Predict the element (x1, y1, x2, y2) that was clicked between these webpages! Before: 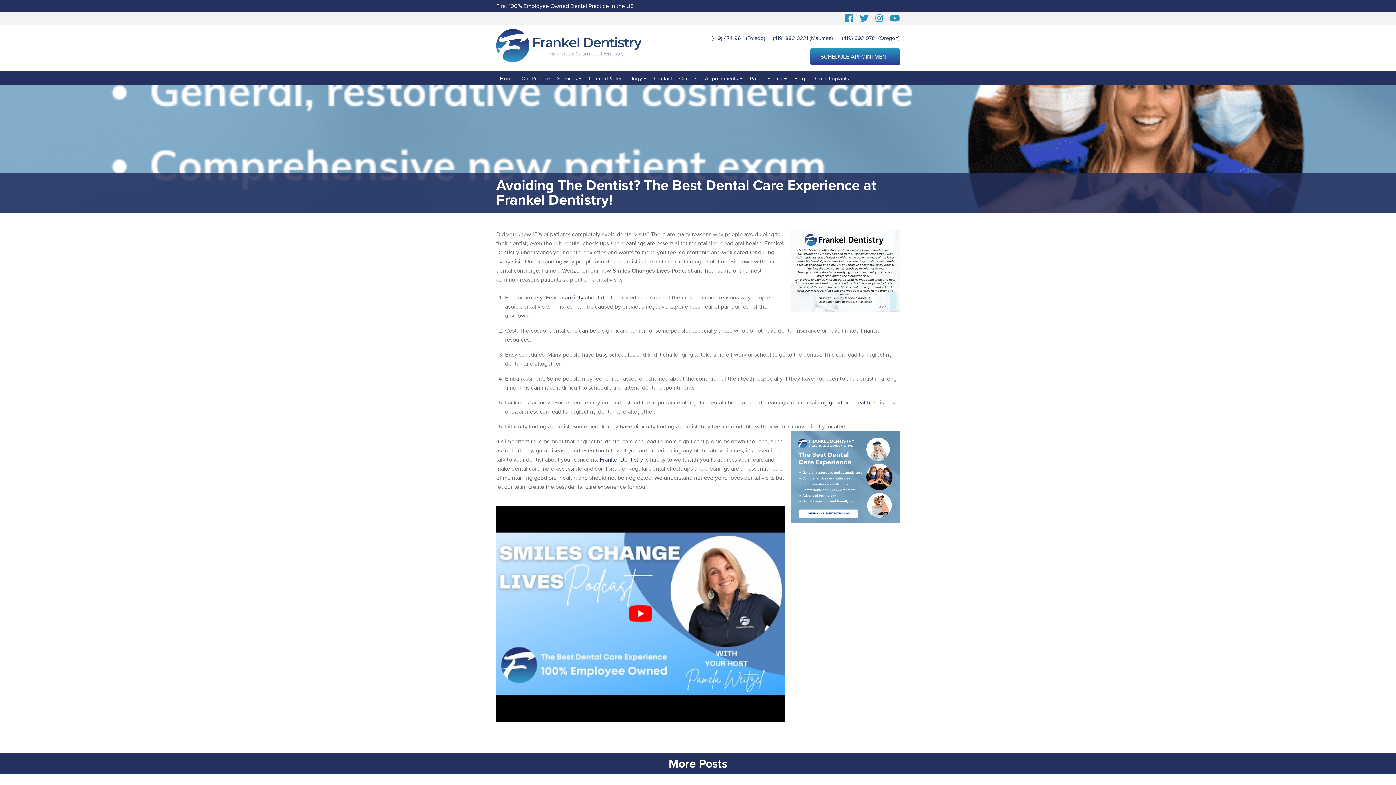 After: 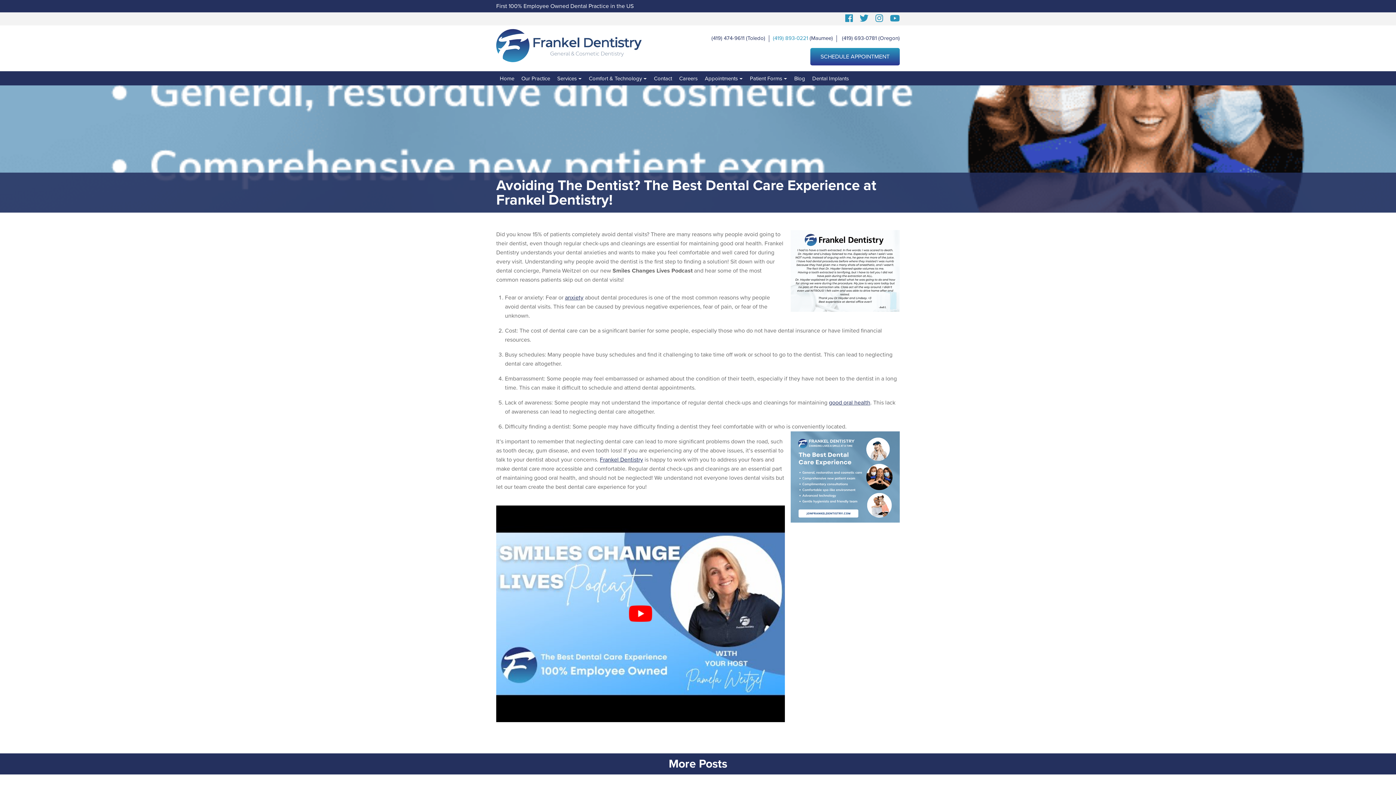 Action: label: (419) 893-0221 bbox: (773, 34, 808, 41)